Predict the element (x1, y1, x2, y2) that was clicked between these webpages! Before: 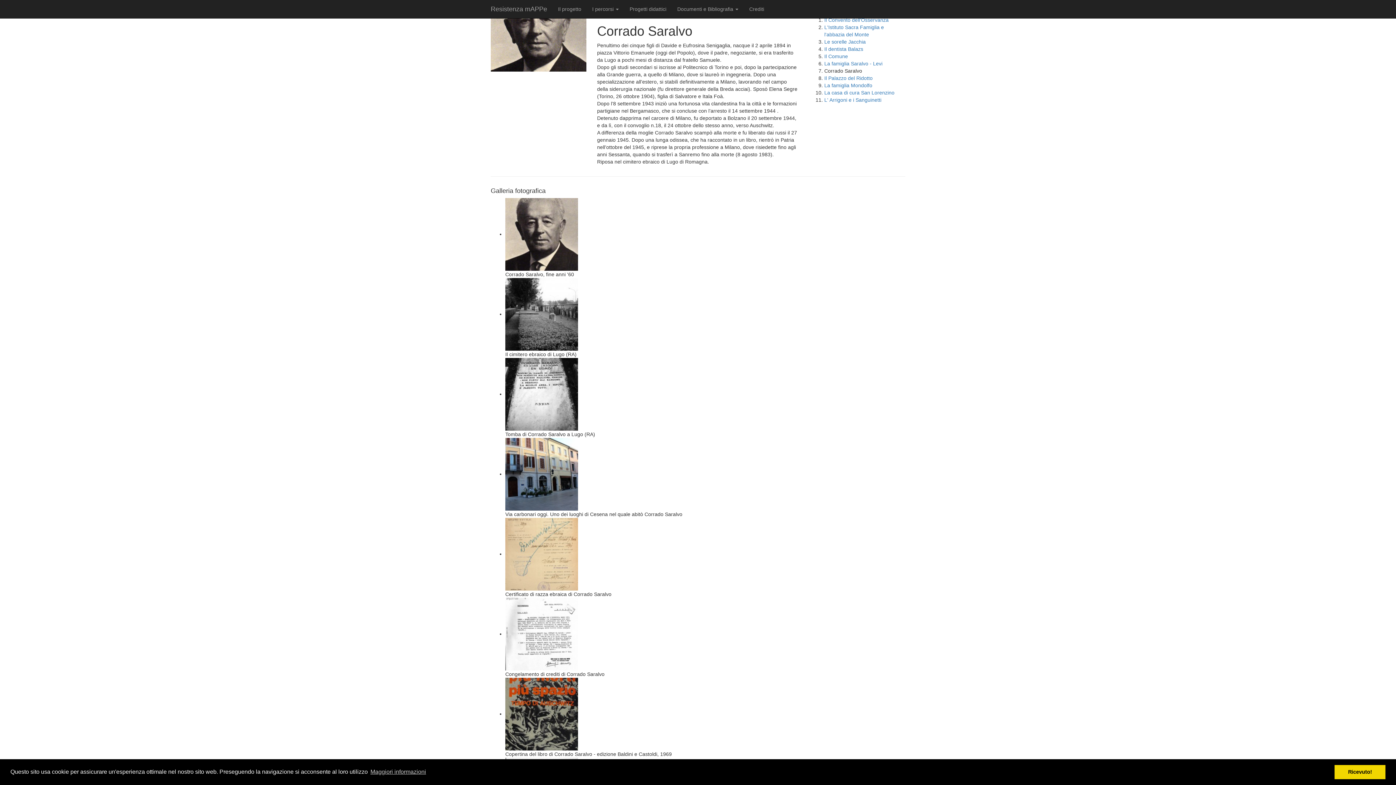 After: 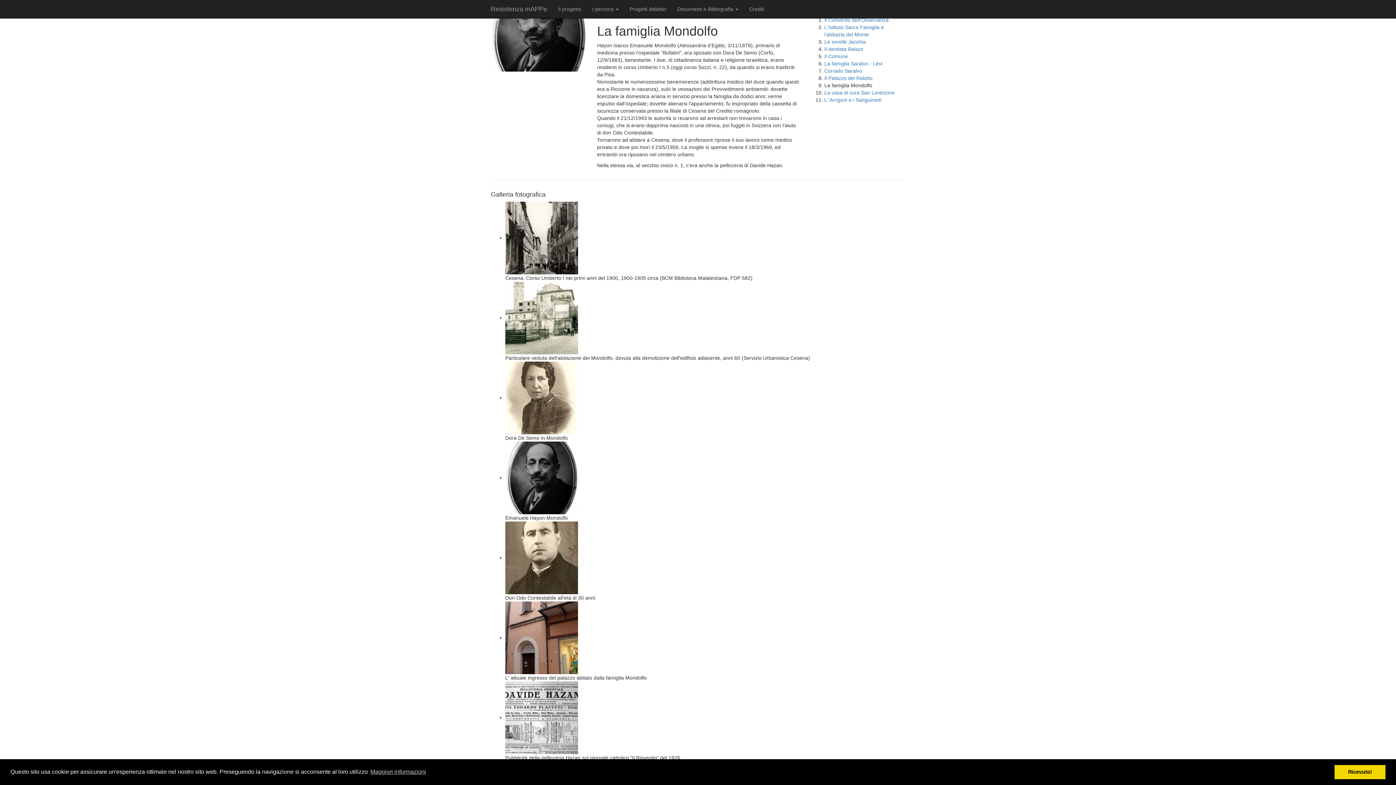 Action: label: La famiglia Mondolfo bbox: (824, 82, 872, 88)